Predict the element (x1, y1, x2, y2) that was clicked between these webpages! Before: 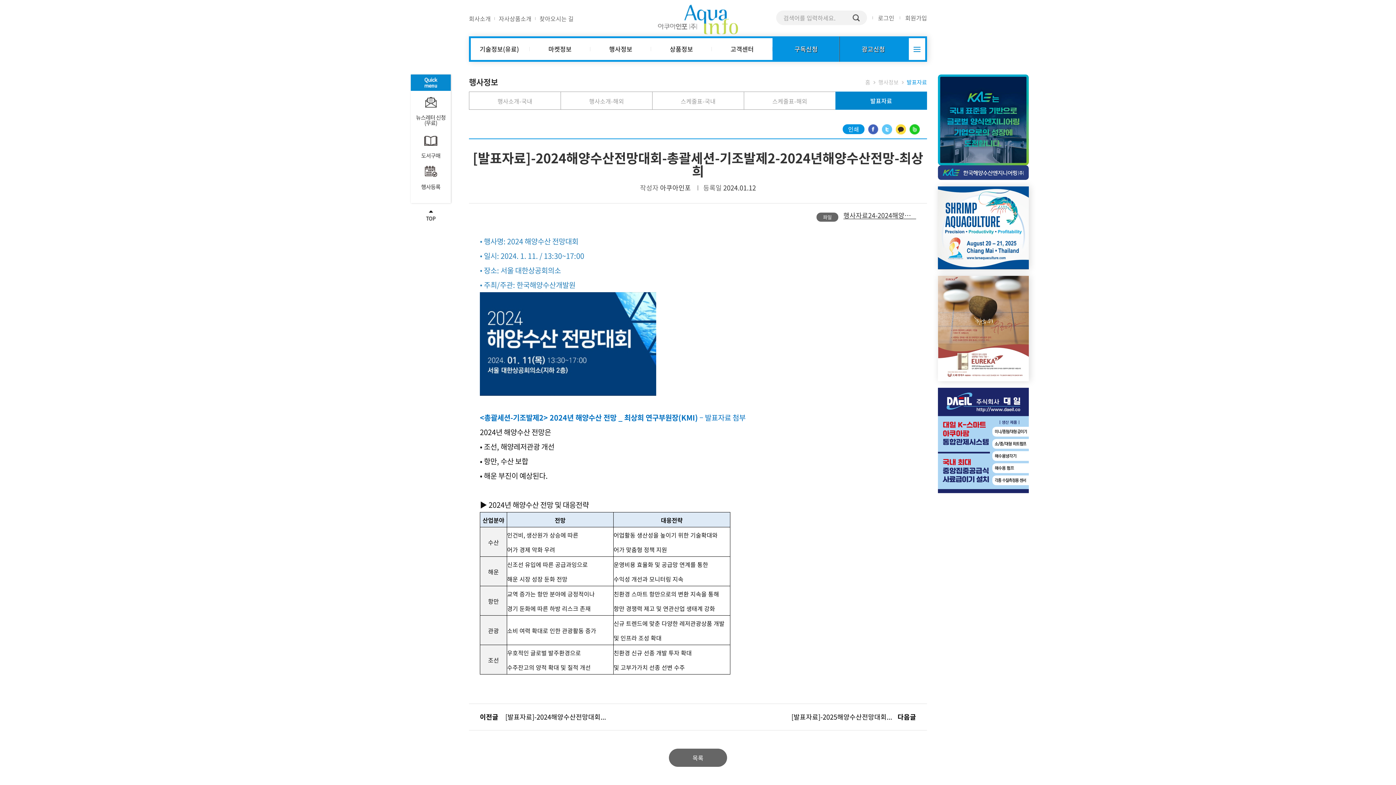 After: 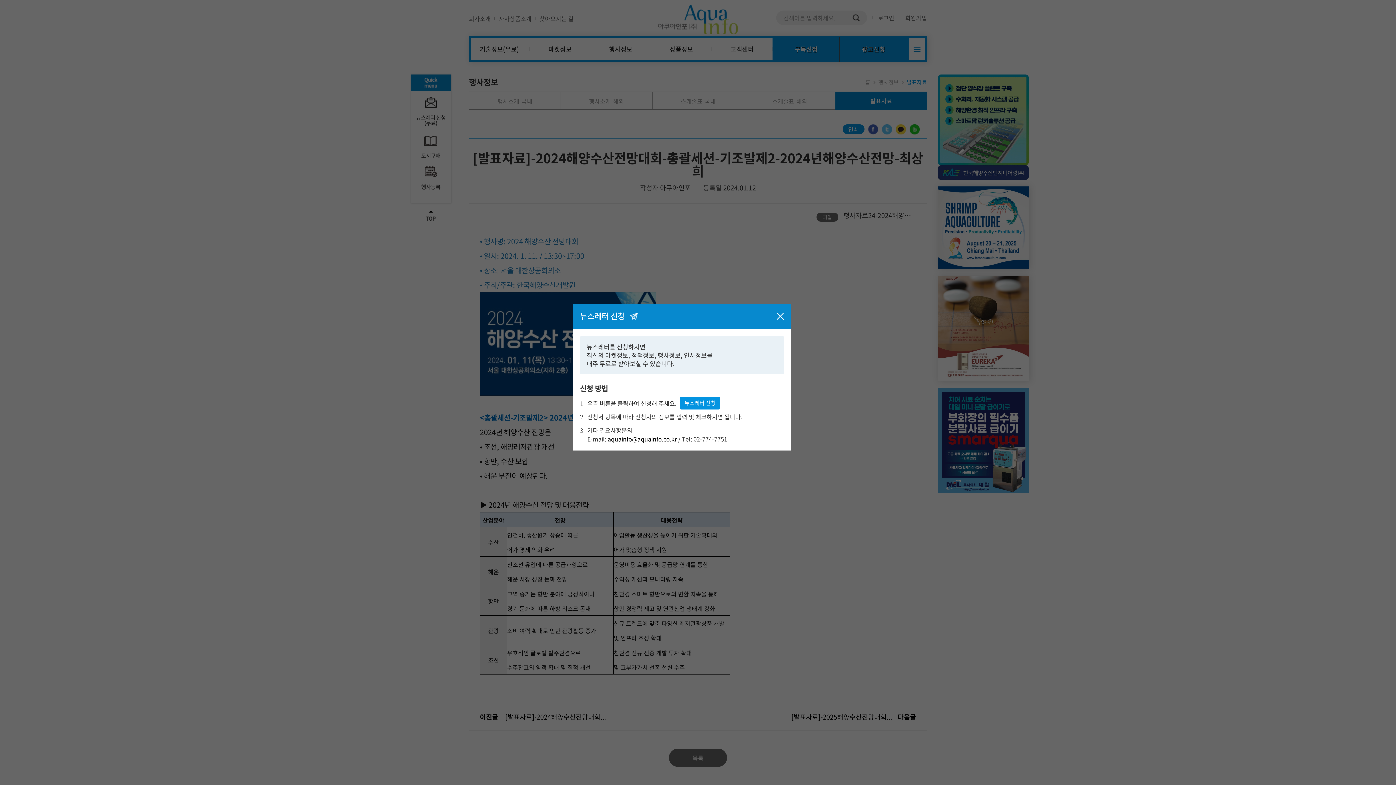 Action: label: 뉴스레터 신청
(무료) bbox: (410, 97, 450, 125)